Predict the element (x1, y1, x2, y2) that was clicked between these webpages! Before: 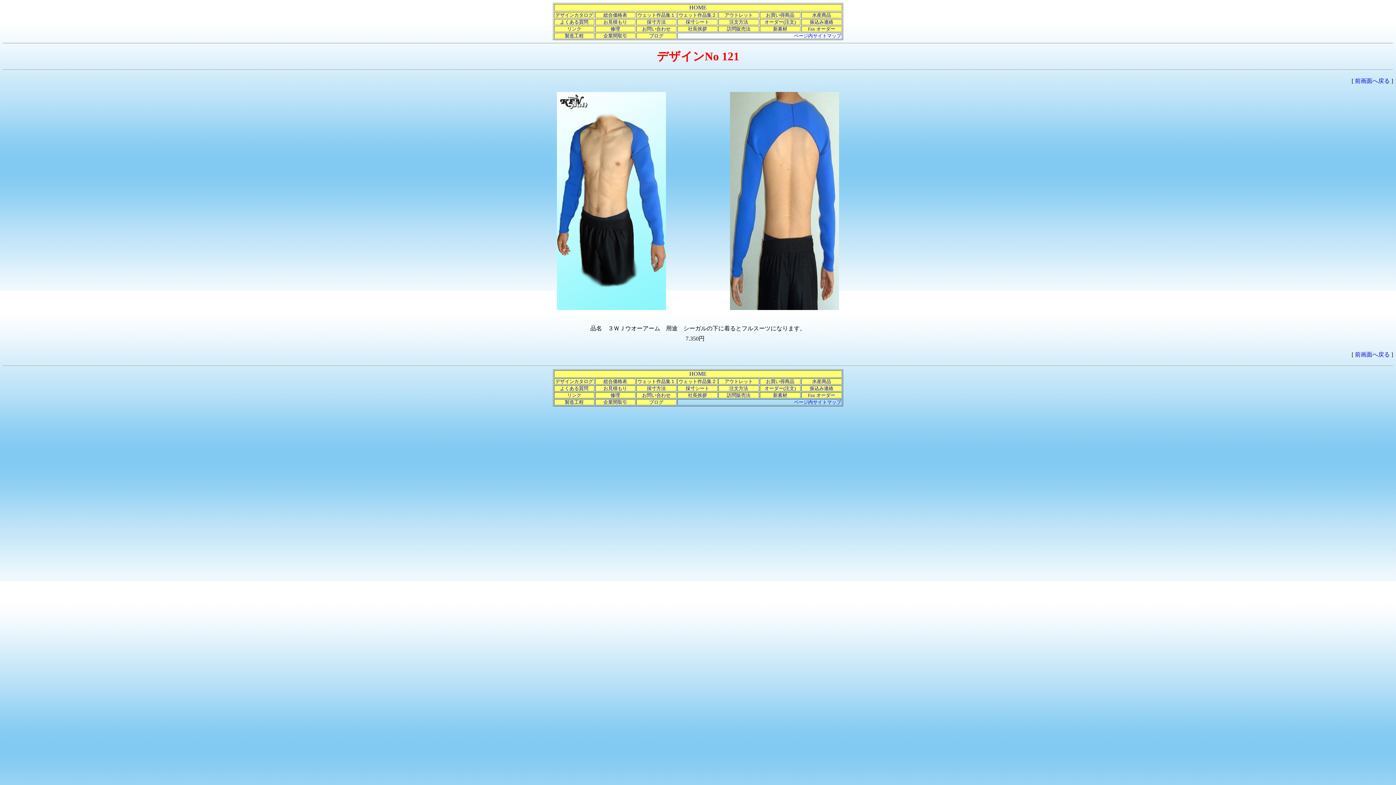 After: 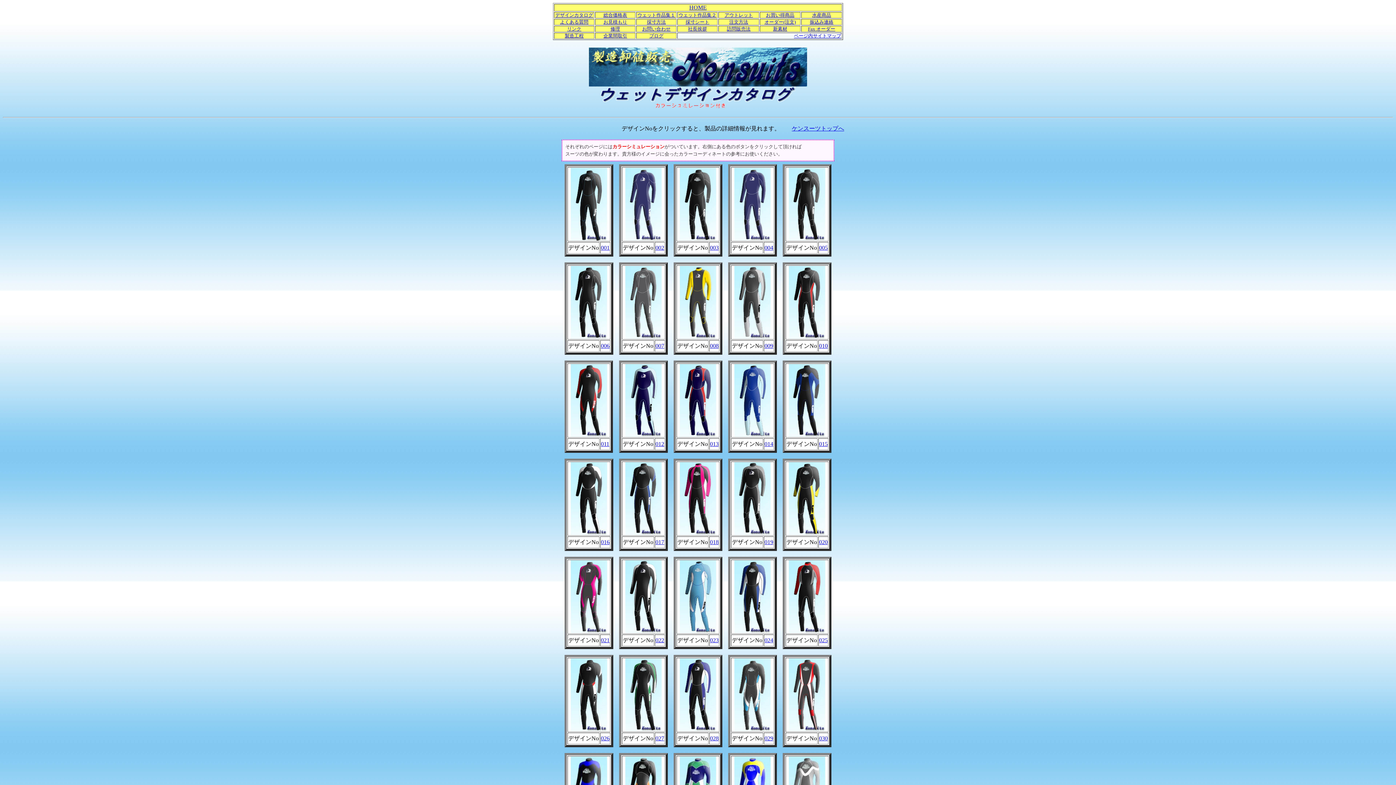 Action: bbox: (555, 378, 593, 384) label: デザインカタログ